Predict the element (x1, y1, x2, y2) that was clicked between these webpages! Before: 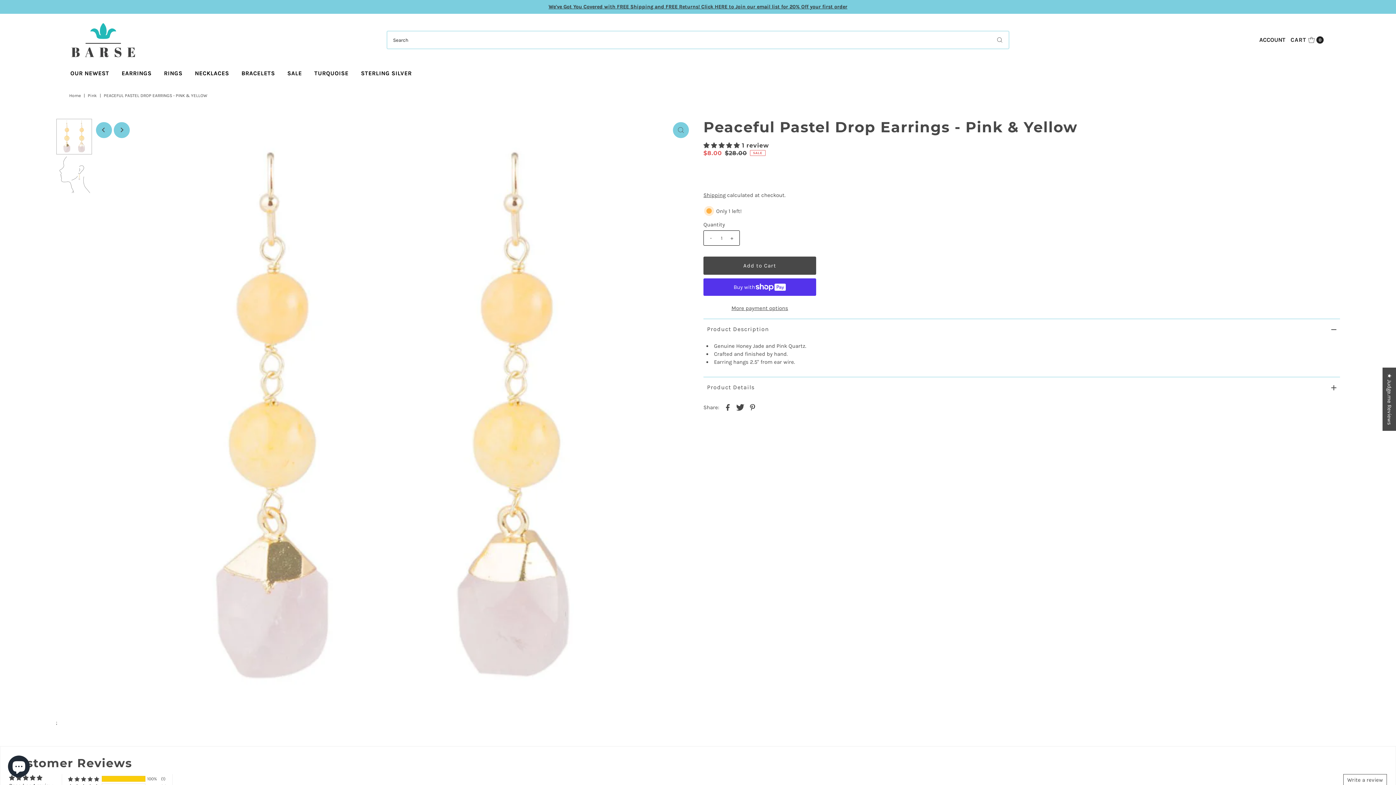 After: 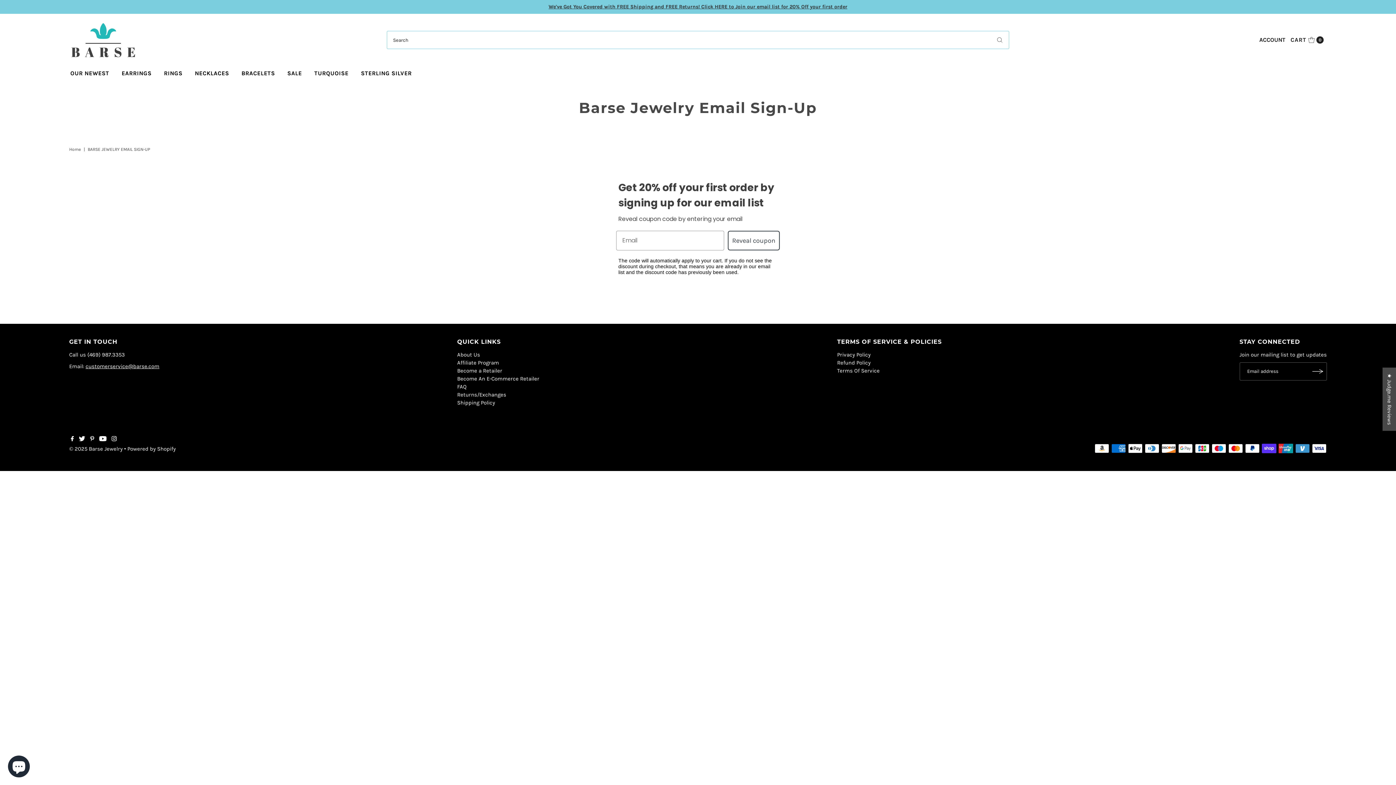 Action: label: We've Got You Covered with FREE Shipping and FREE Returns! Click HERE to Join our email list for 20% Off your first order bbox: (548, 3, 847, 9)